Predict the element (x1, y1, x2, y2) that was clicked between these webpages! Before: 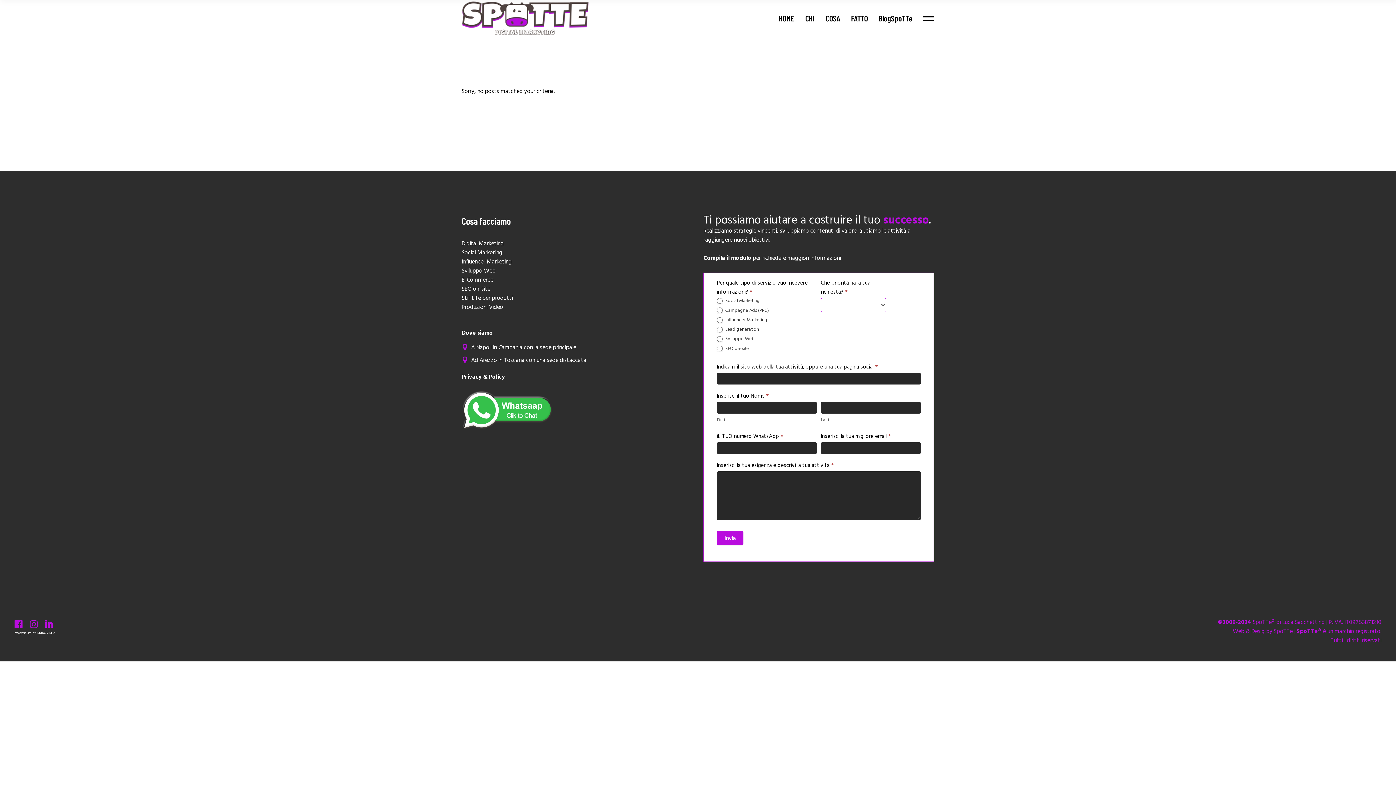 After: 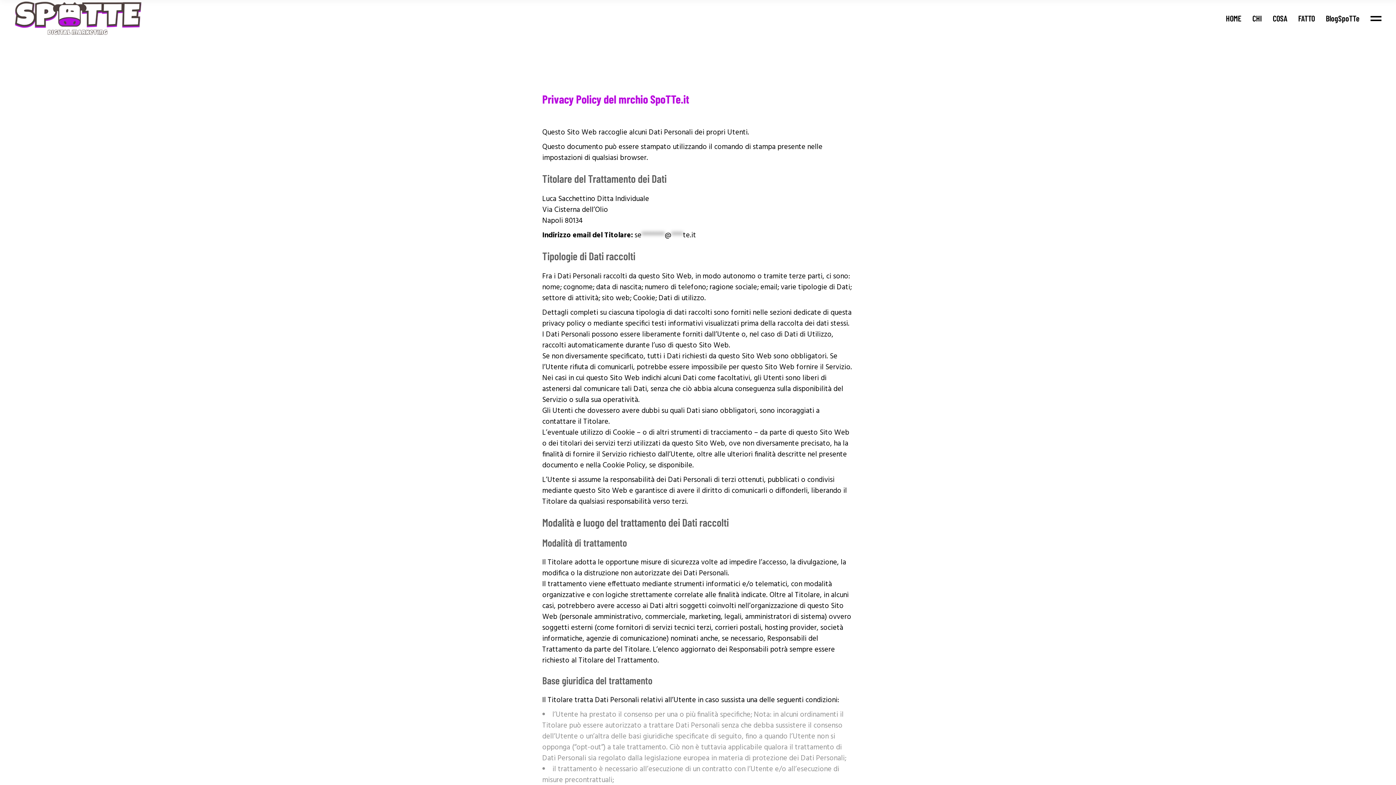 Action: label: Privacy & Policy bbox: (461, 372, 505, 382)